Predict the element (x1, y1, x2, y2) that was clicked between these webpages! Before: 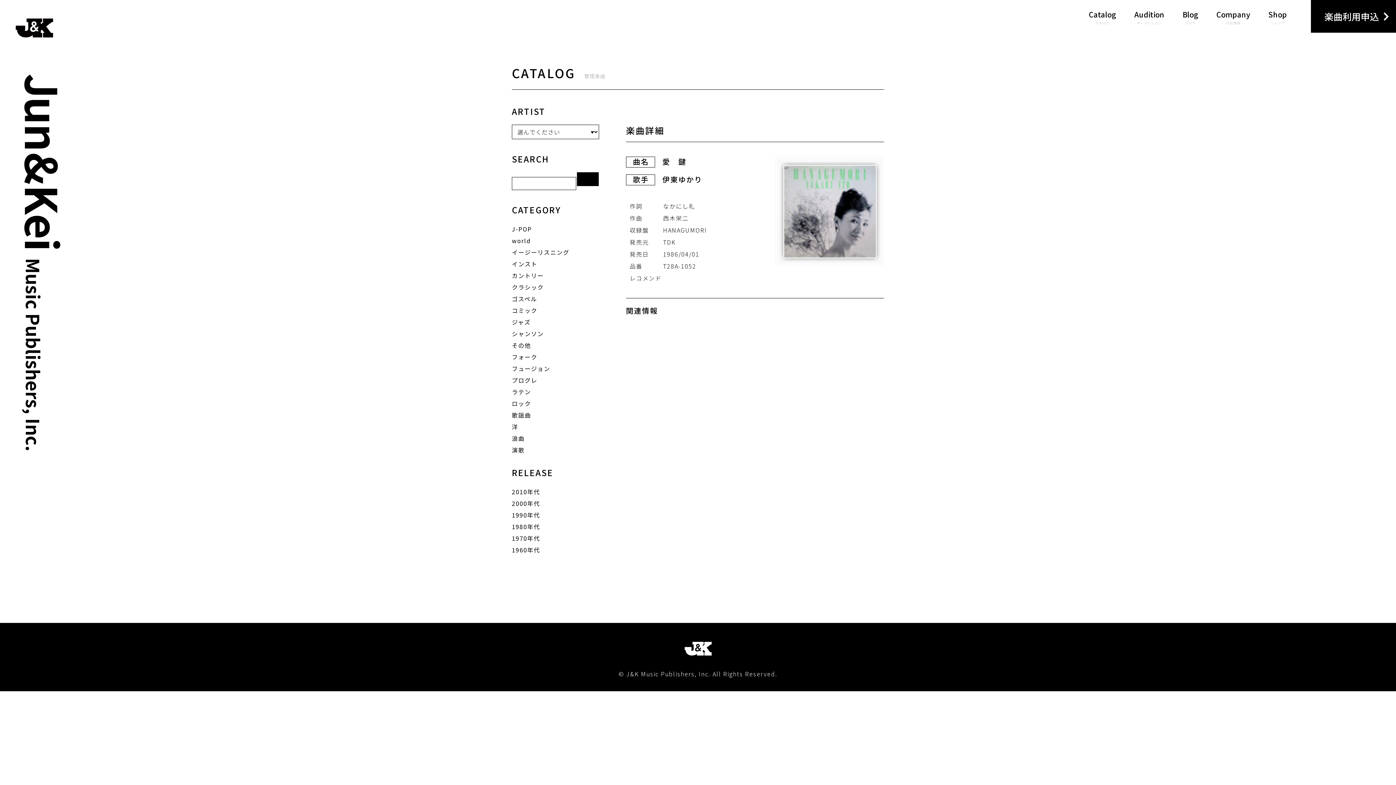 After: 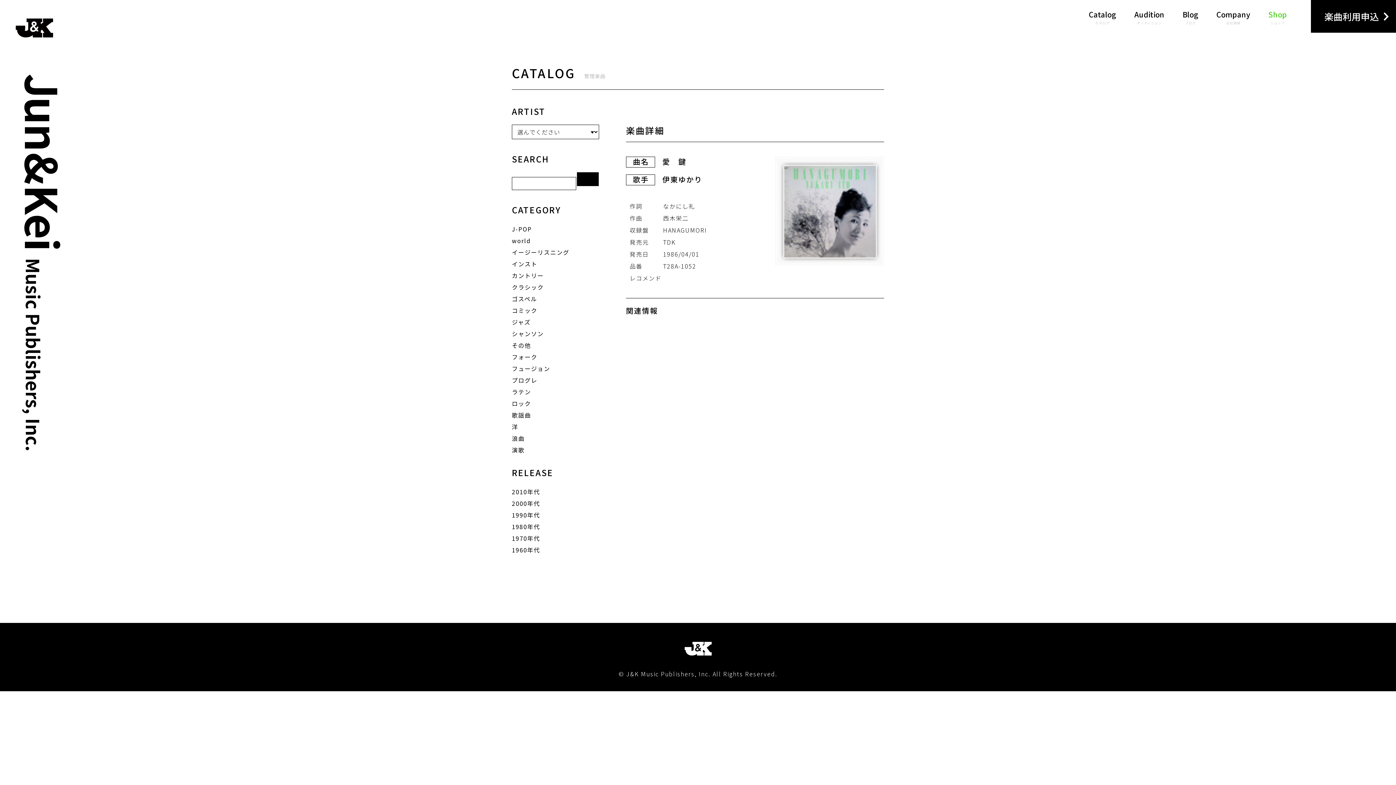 Action: label: Shop
ショップ bbox: (1268, 9, 1287, 24)